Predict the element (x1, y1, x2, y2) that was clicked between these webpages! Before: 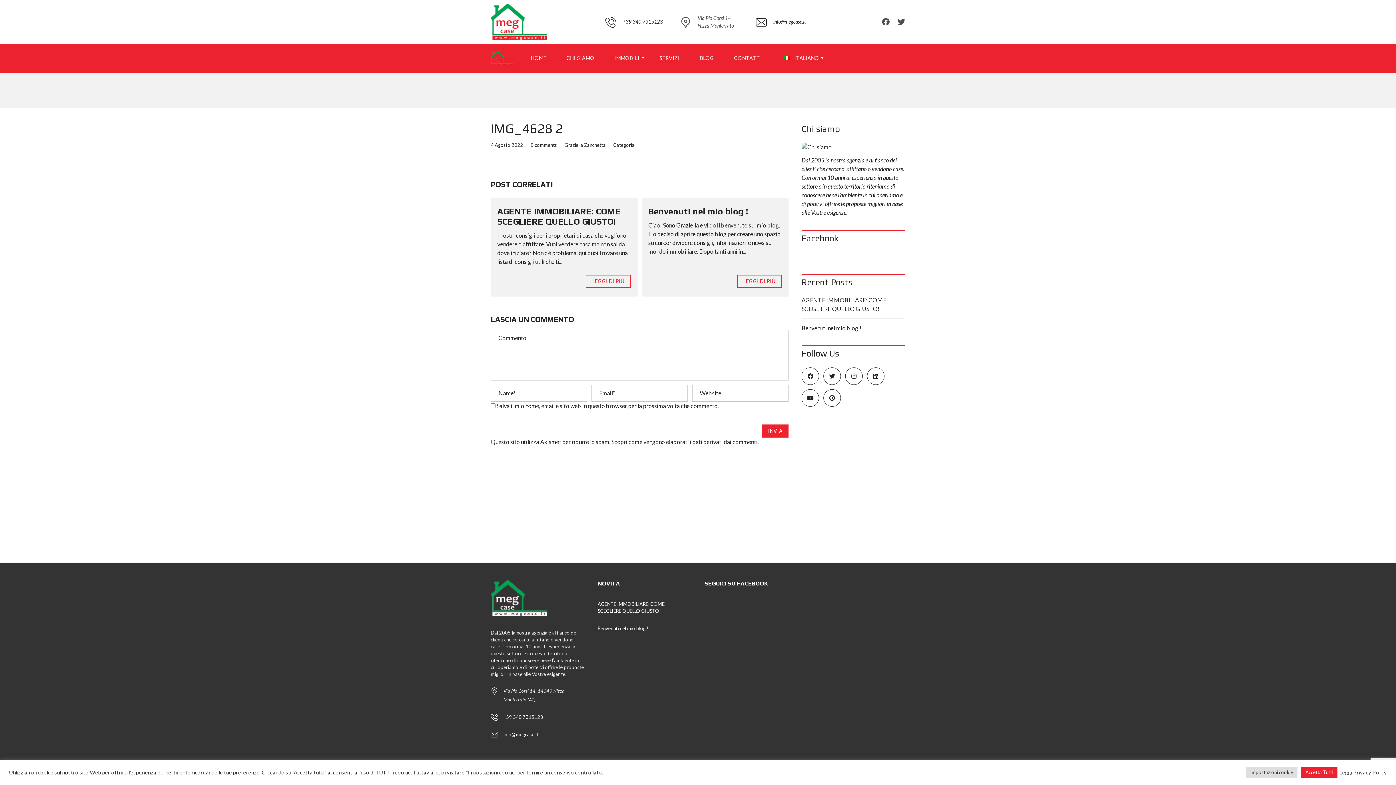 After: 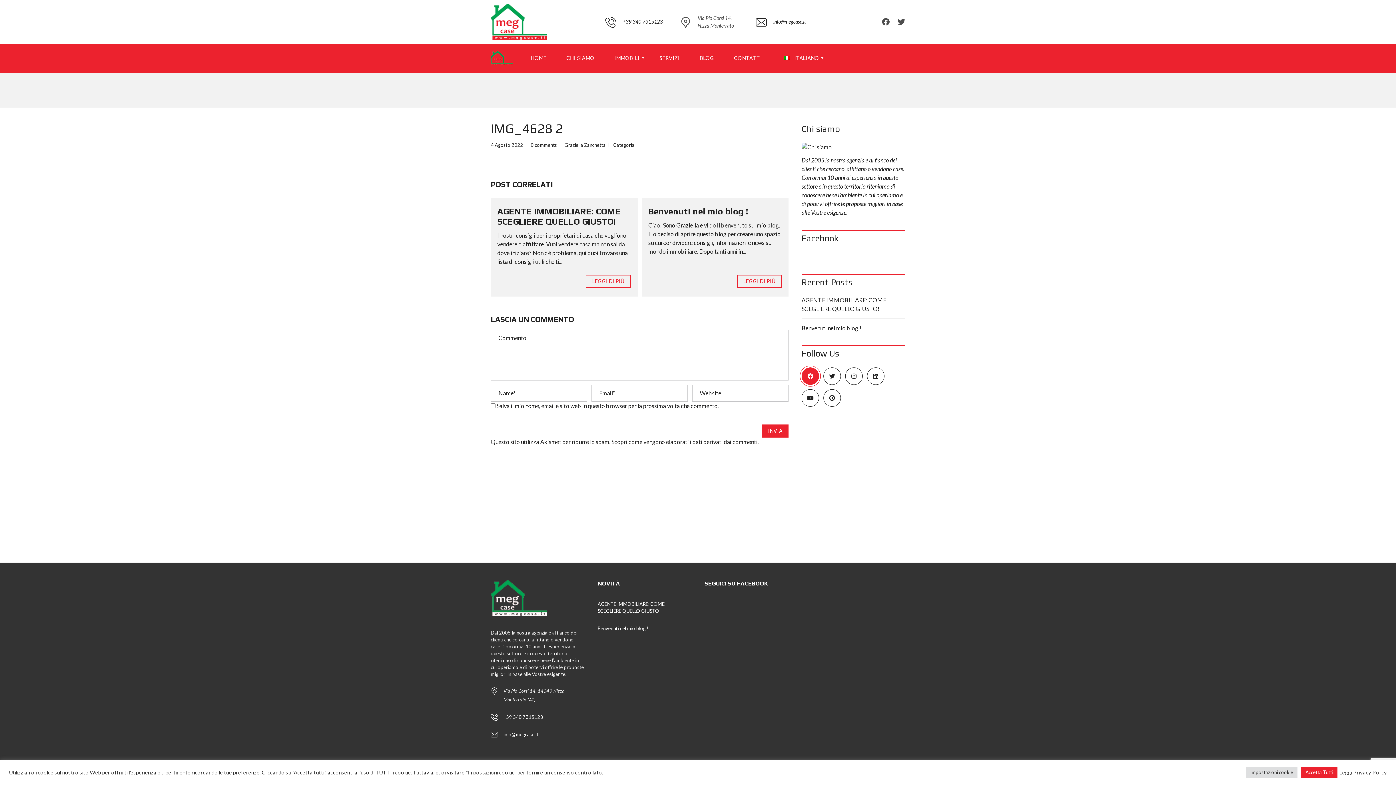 Action: bbox: (801, 367, 819, 385)